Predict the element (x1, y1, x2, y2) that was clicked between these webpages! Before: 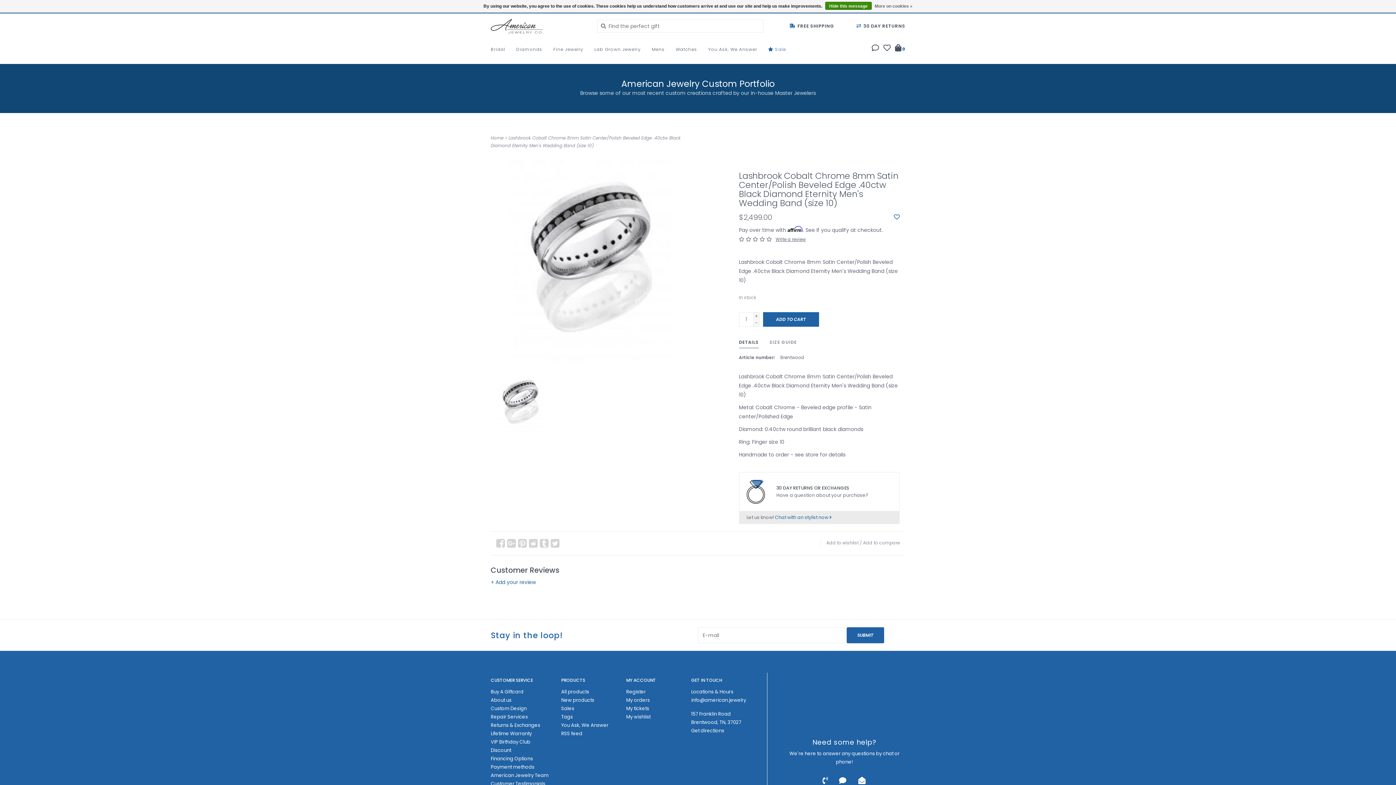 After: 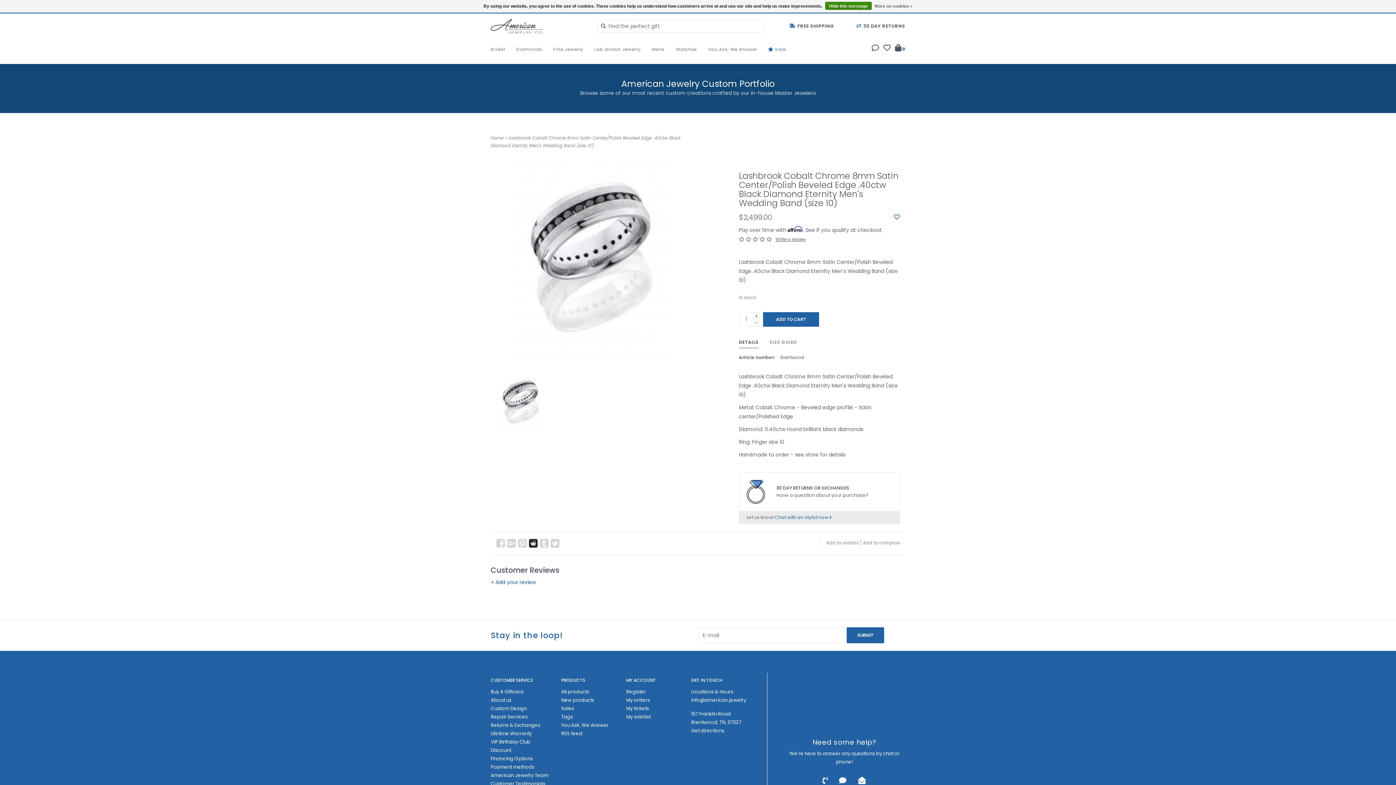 Action: bbox: (529, 539, 537, 547)